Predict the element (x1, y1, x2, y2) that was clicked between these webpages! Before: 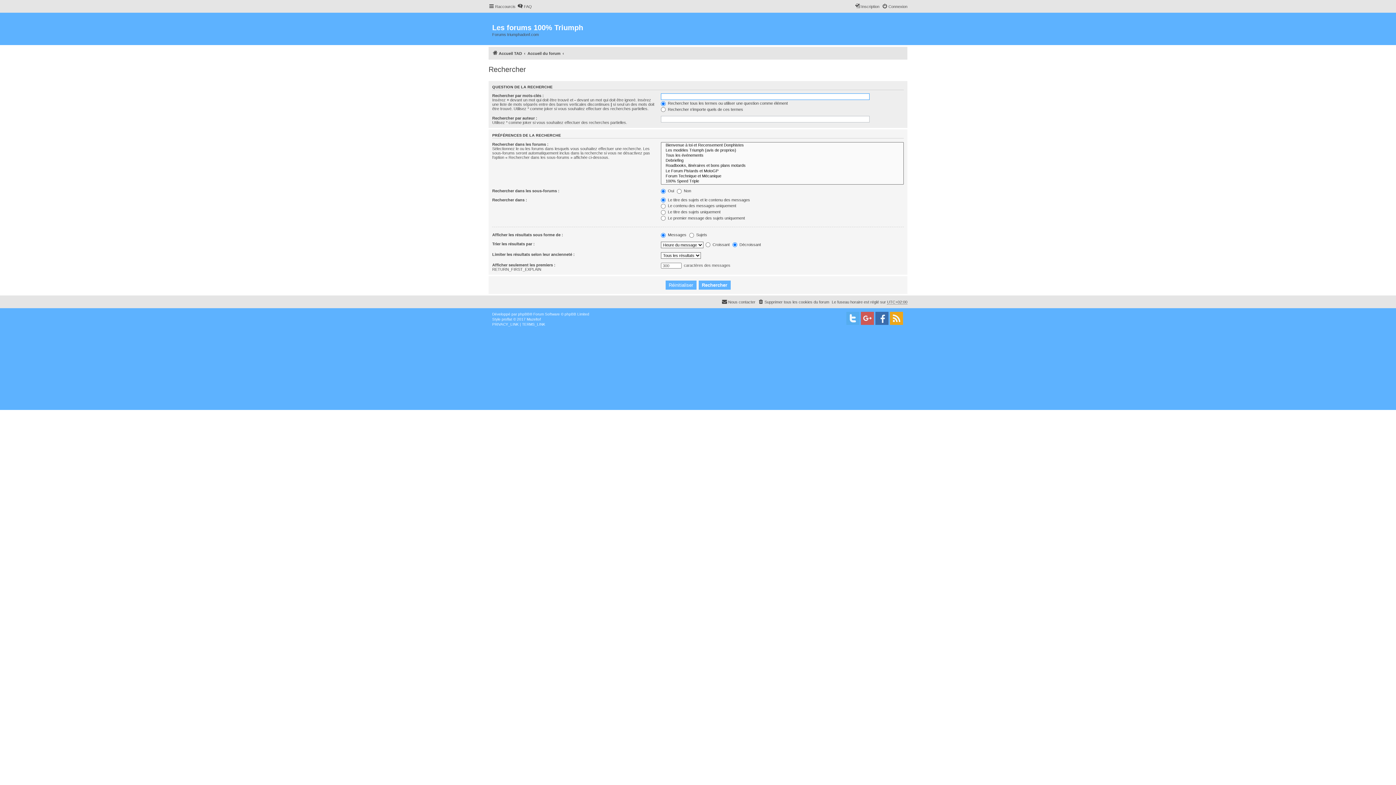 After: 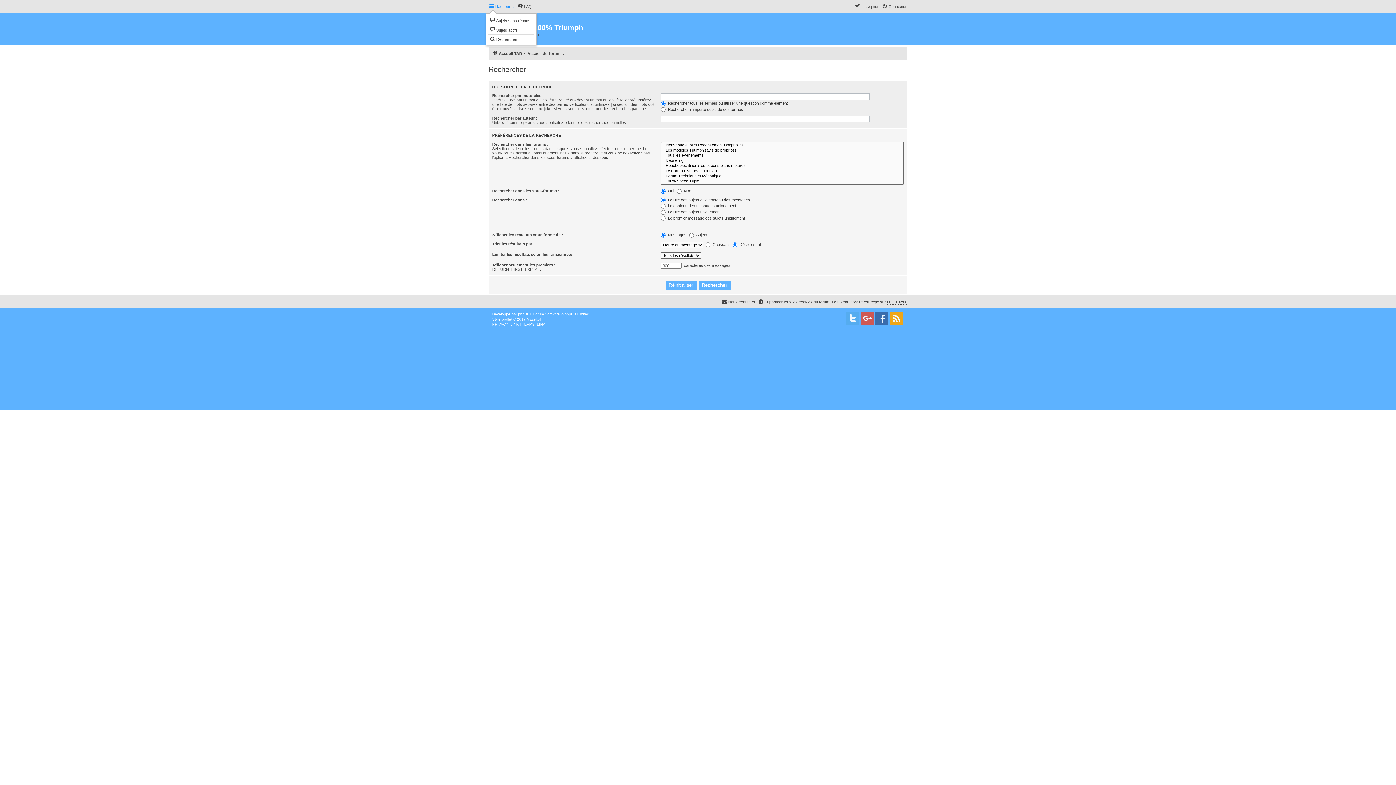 Action: bbox: (488, 2, 515, 10) label: Raccourcis